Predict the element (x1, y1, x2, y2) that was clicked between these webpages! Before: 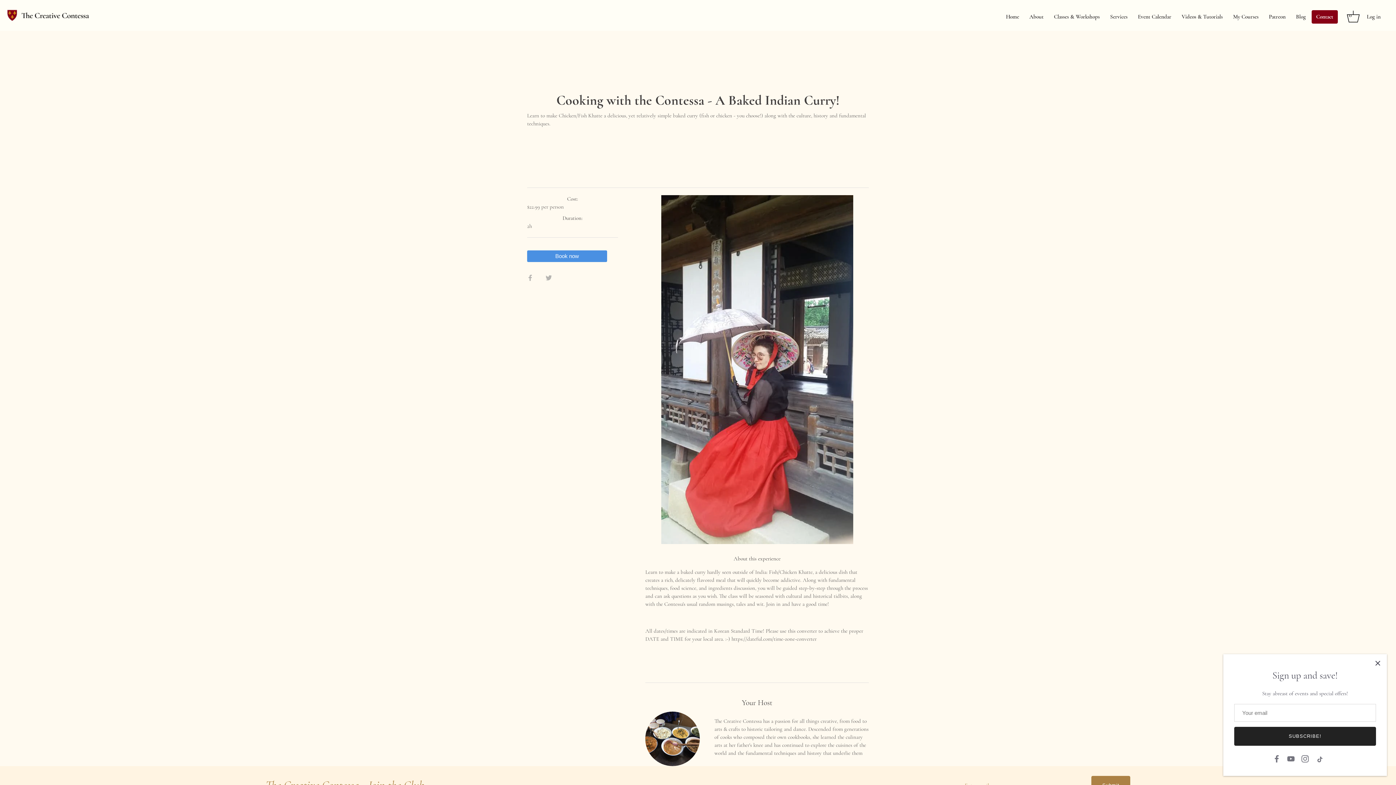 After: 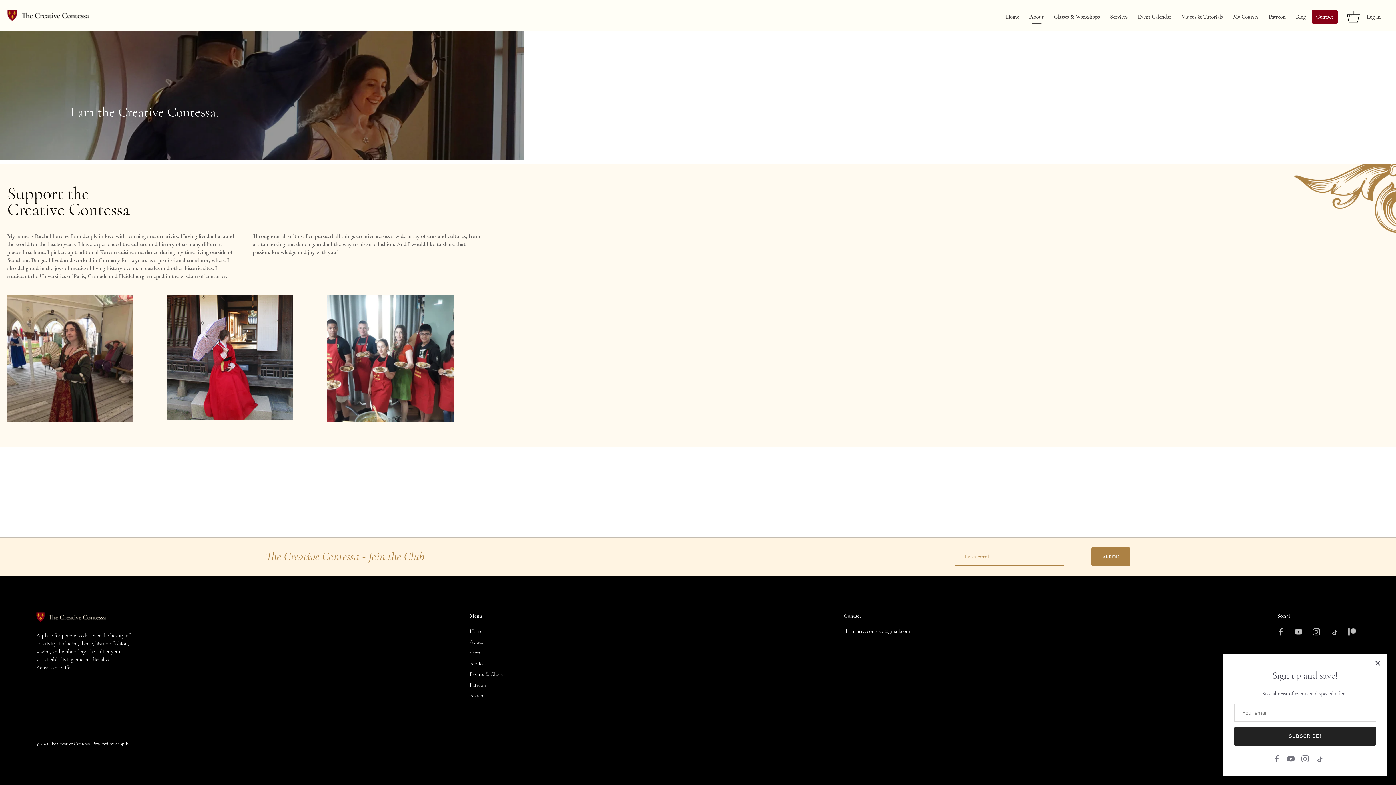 Action: bbox: (1025, 10, 1048, 23) label: About